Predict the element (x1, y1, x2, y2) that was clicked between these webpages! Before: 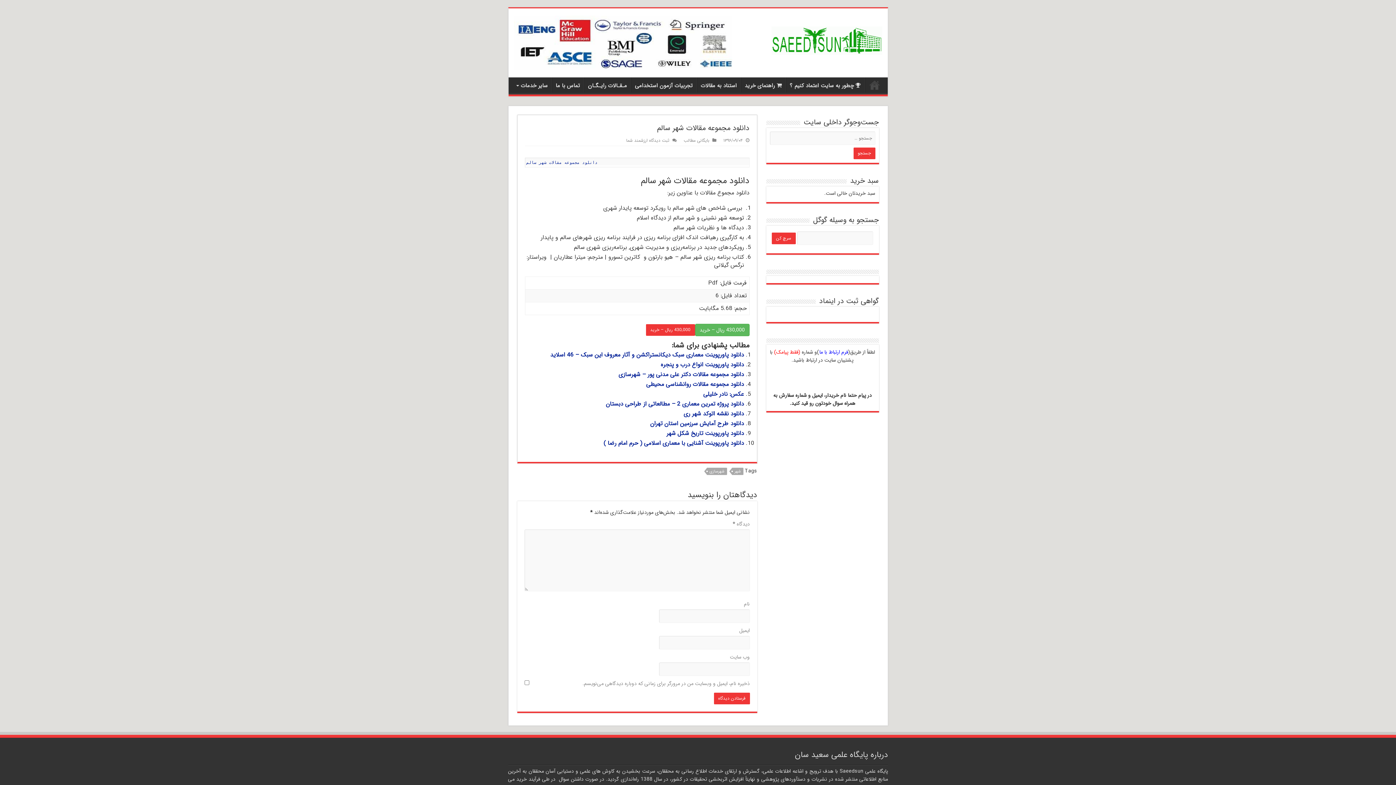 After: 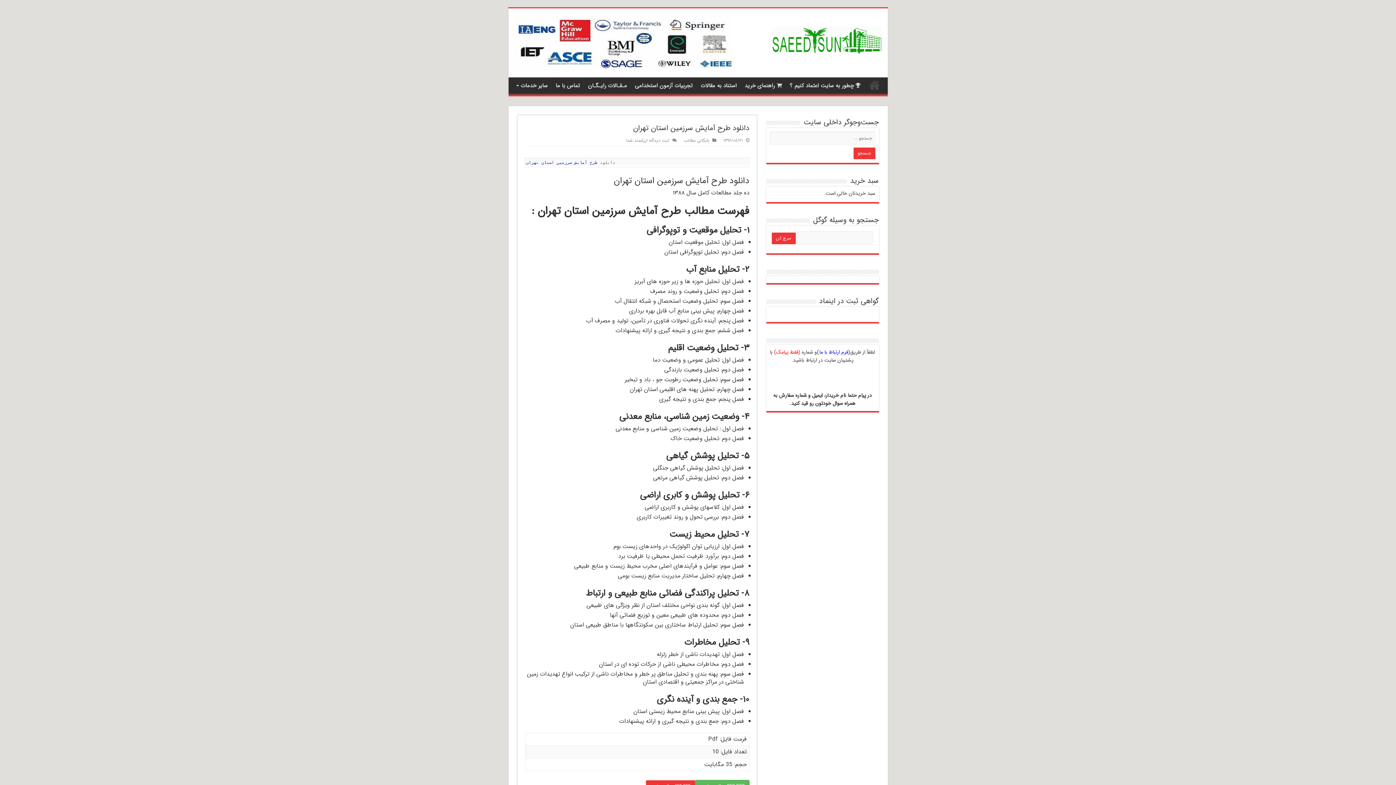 Action: bbox: (650, 419, 744, 428) label: دانلود طرح آمایش سرزمین استان تهران